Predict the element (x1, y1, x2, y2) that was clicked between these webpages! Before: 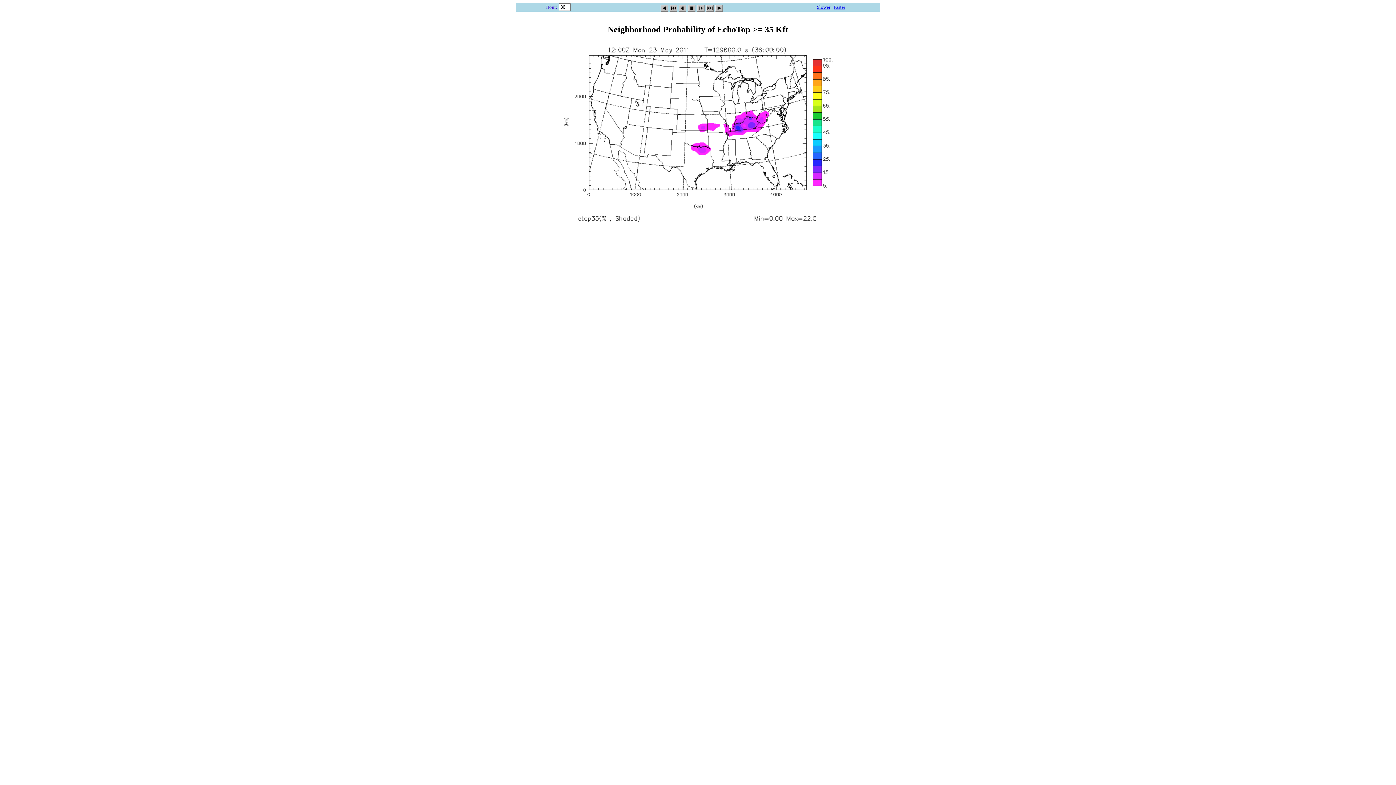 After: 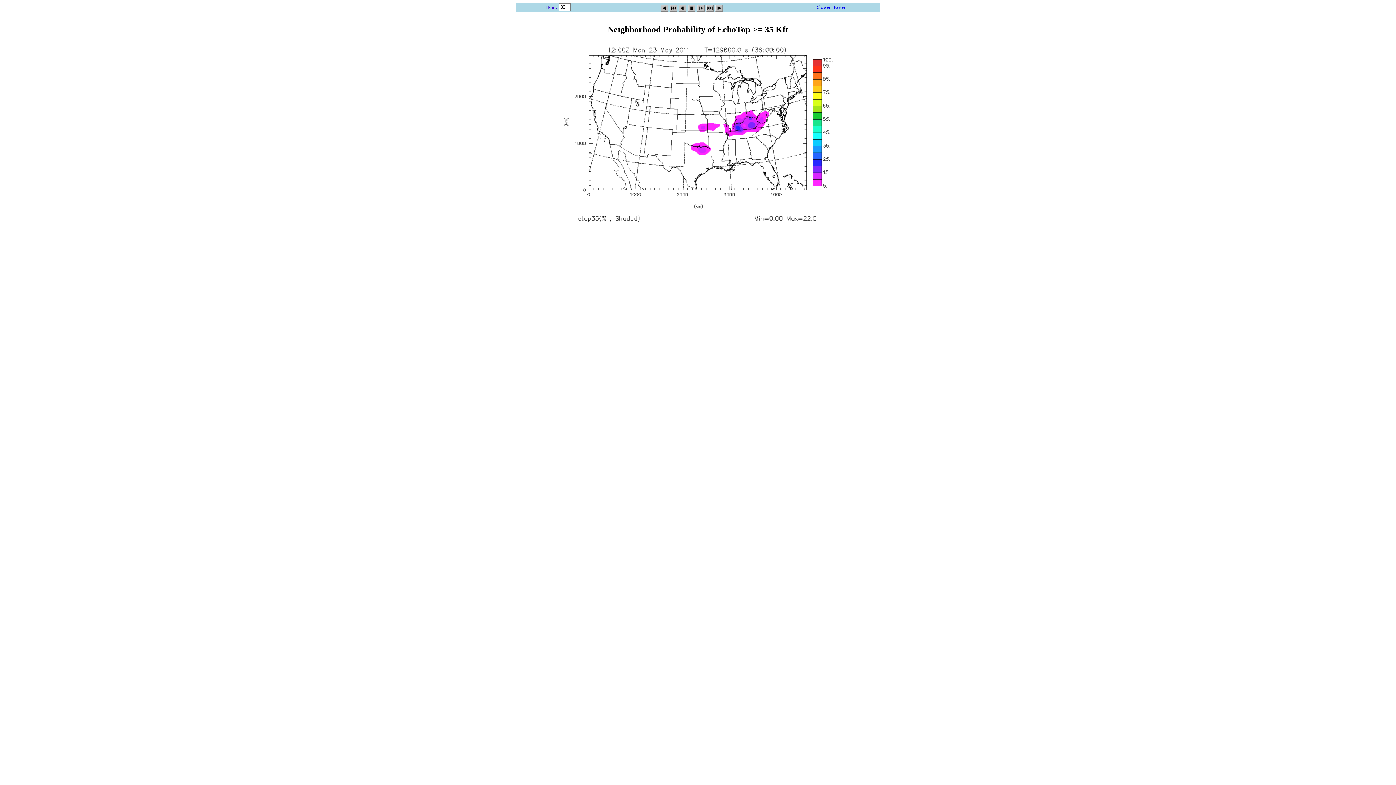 Action: label: Faster bbox: (833, 4, 845, 9)